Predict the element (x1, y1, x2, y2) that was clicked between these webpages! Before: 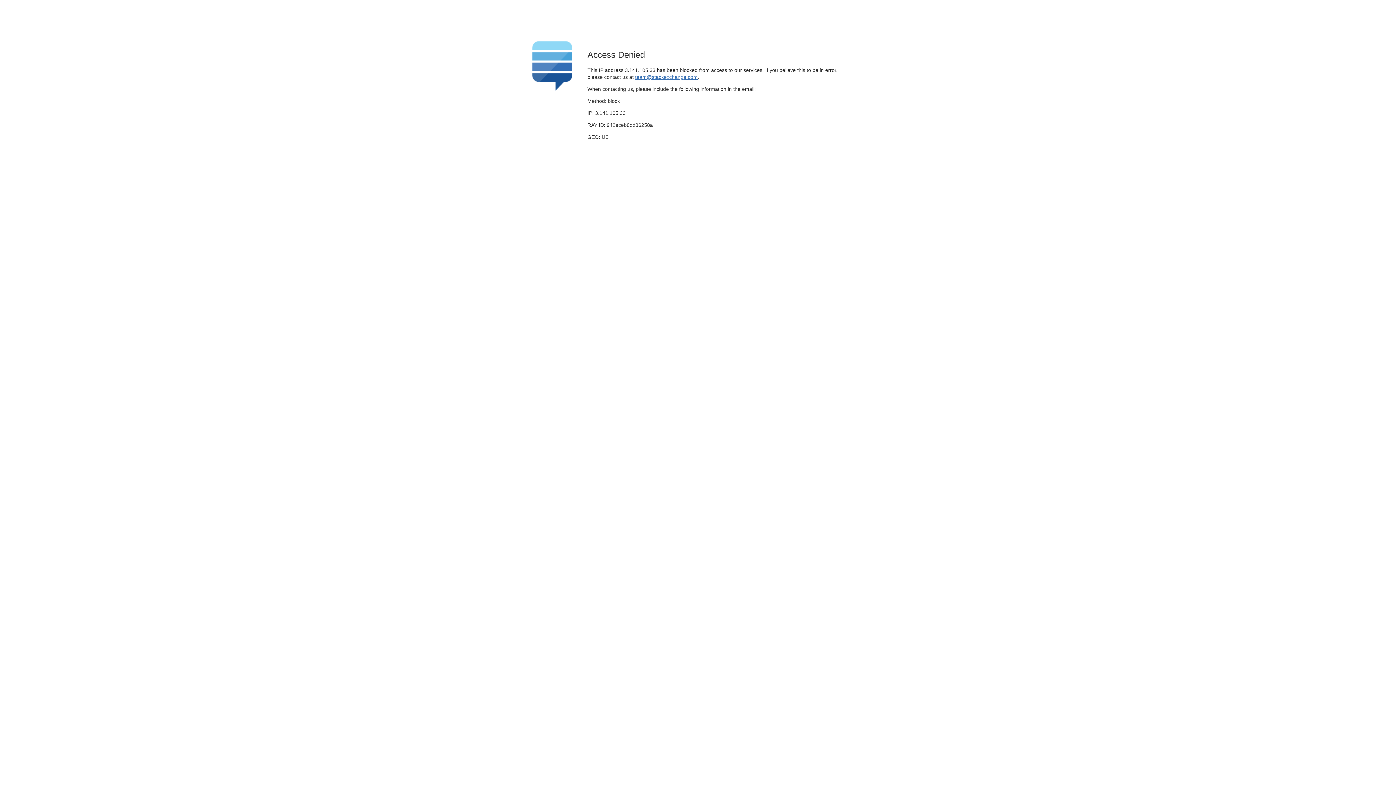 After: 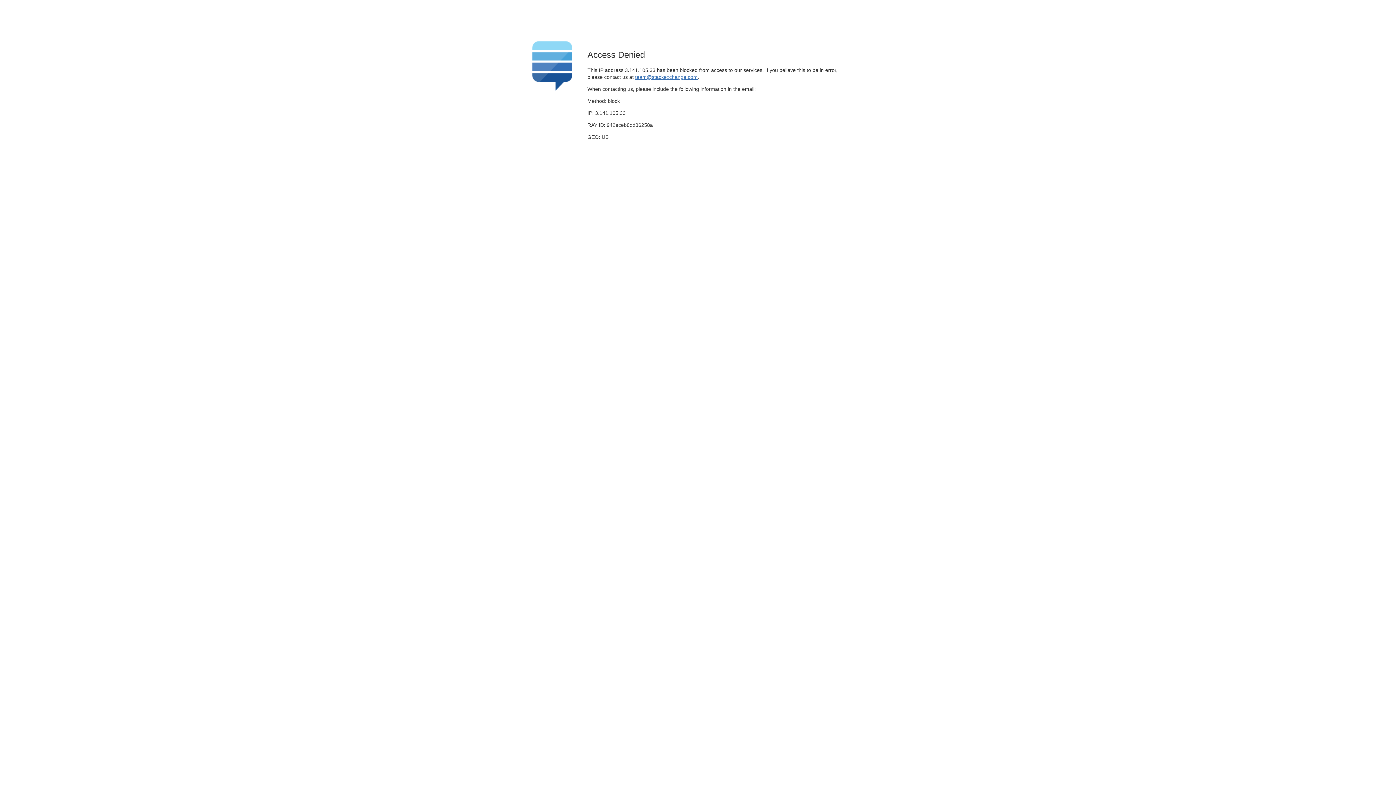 Action: label: team@stackexchange.com bbox: (635, 74, 697, 79)